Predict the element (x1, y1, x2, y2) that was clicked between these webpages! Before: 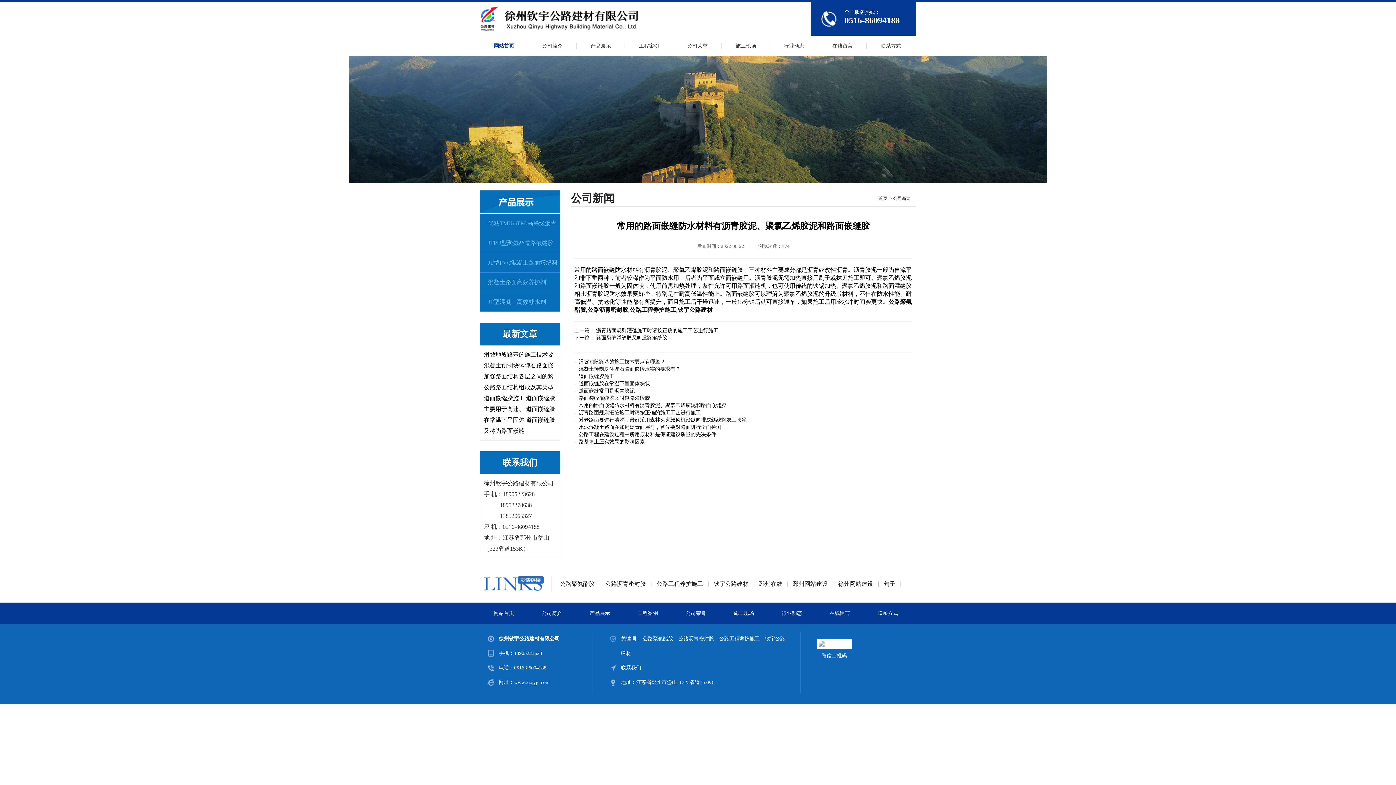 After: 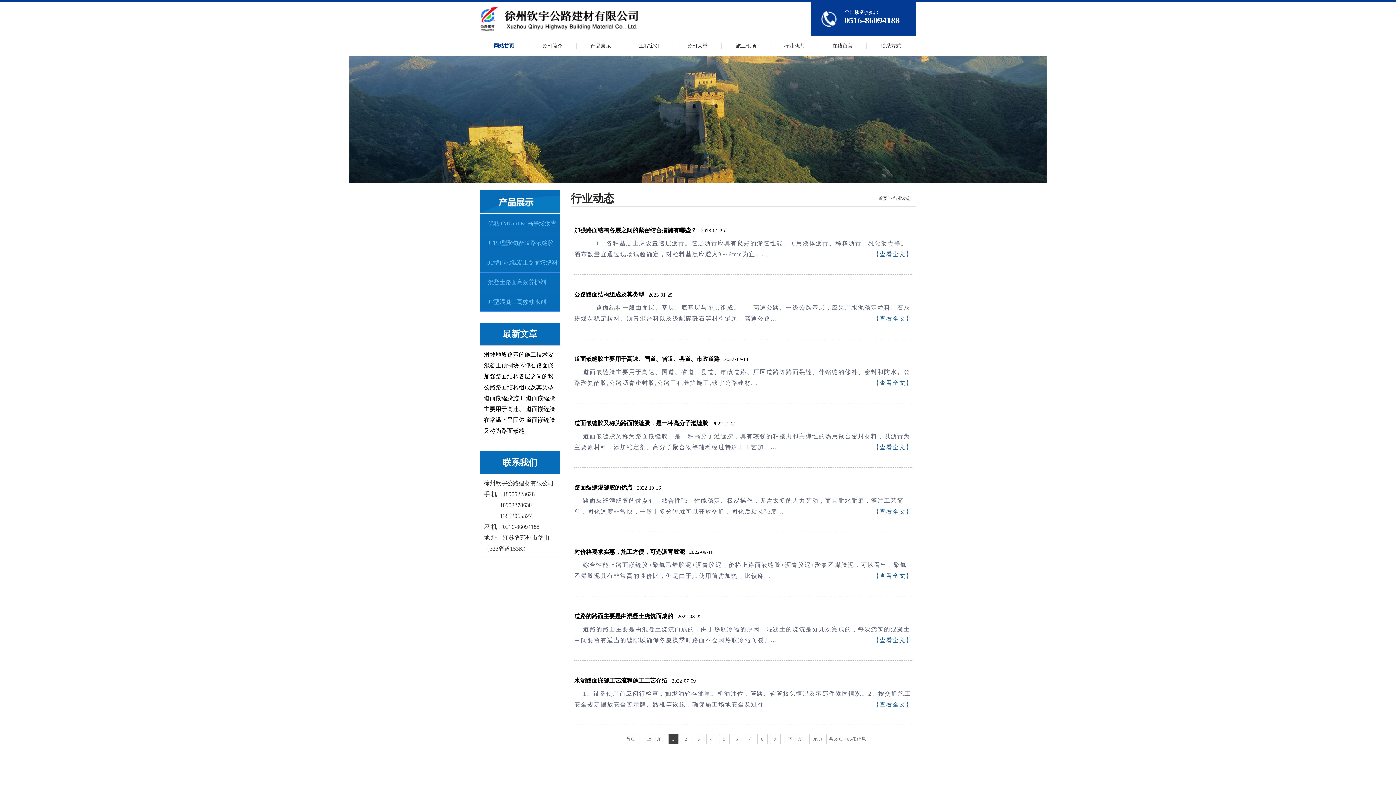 Action: bbox: (768, 602, 816, 624) label: 行业动态